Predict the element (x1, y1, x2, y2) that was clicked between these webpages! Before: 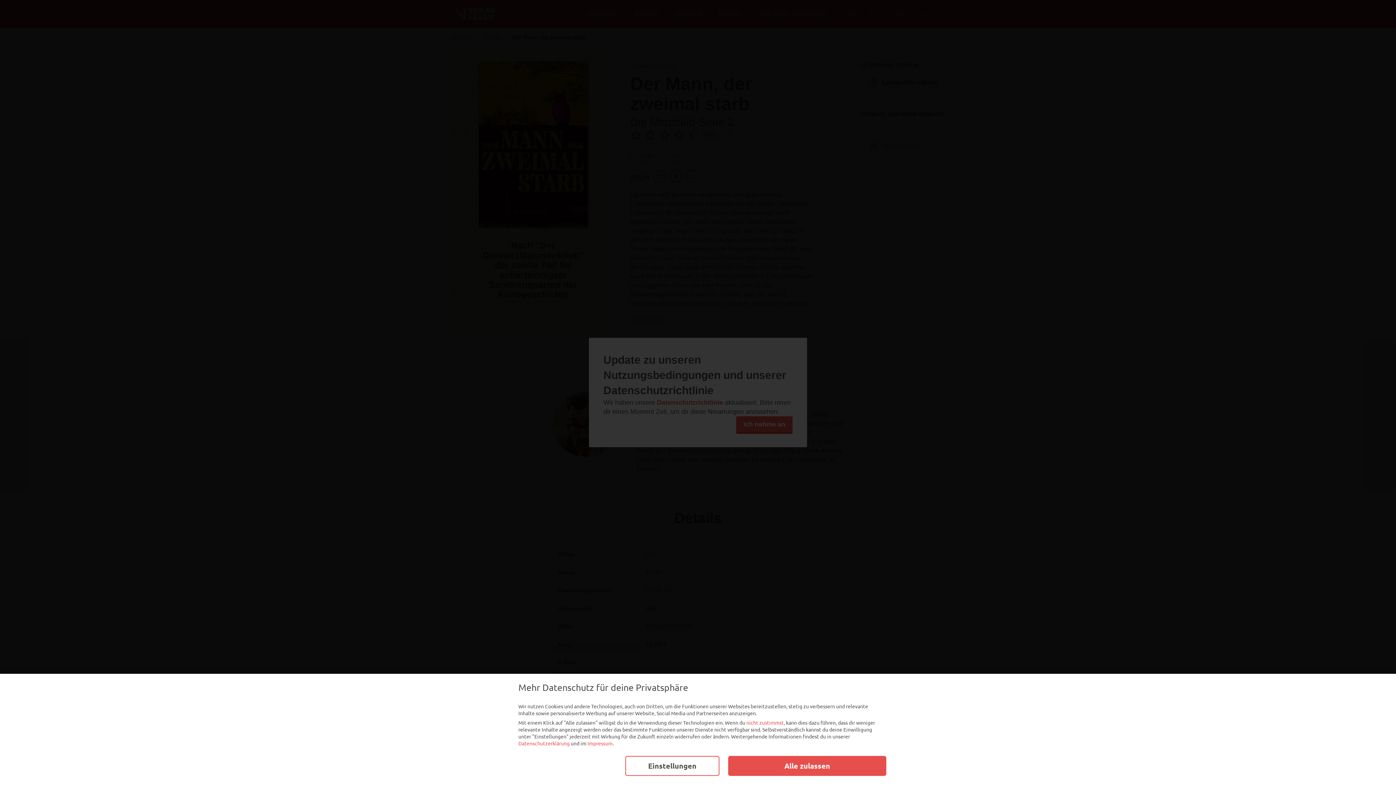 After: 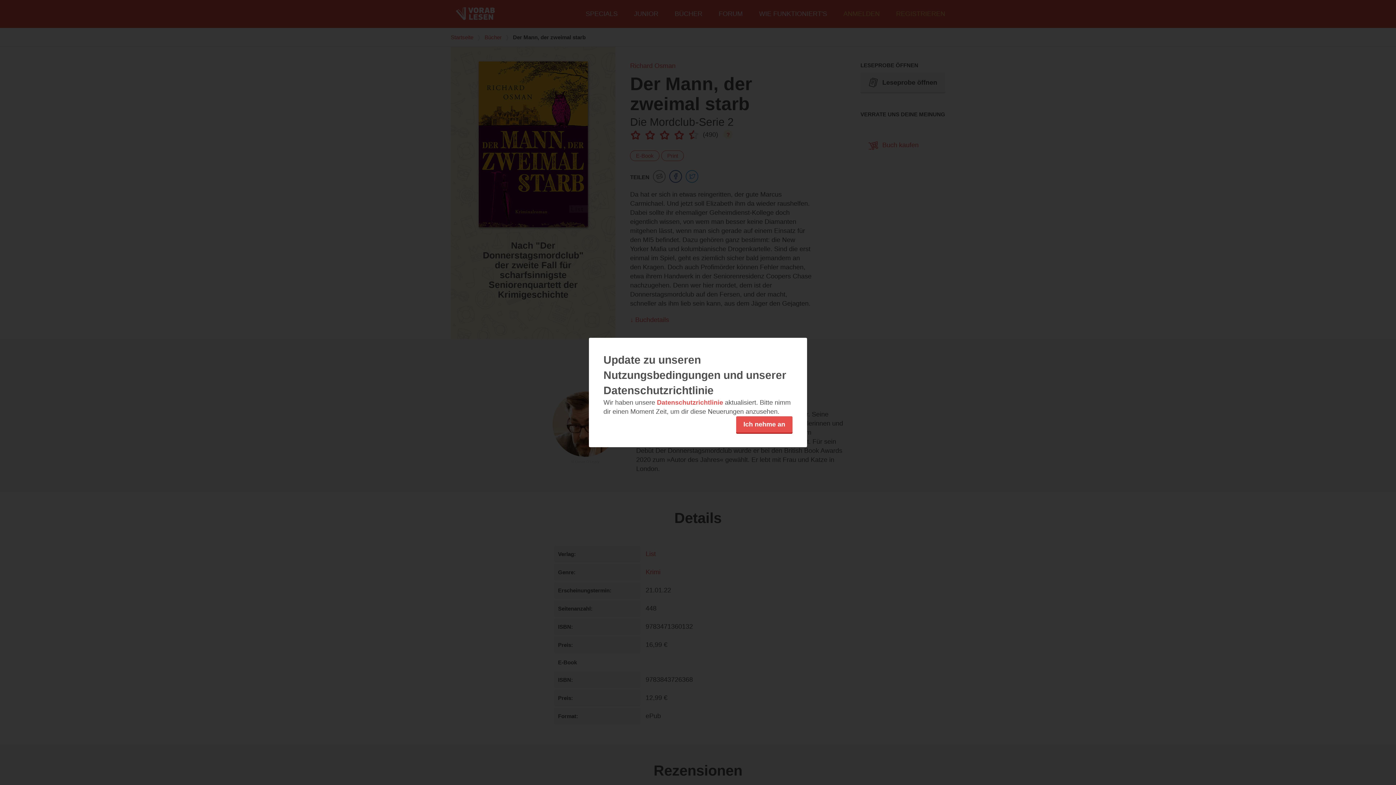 Action: label: nicht zustimmst bbox: (746, 719, 784, 726)